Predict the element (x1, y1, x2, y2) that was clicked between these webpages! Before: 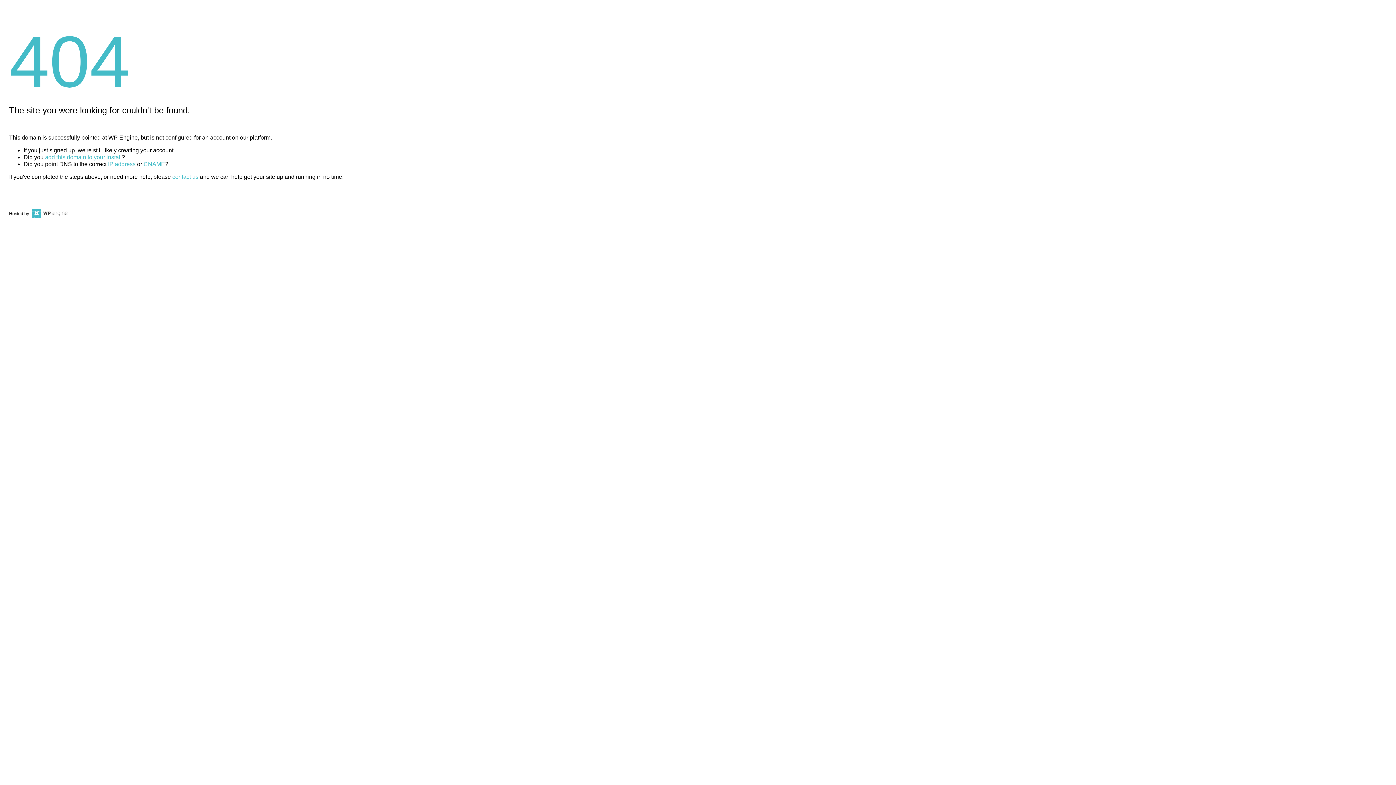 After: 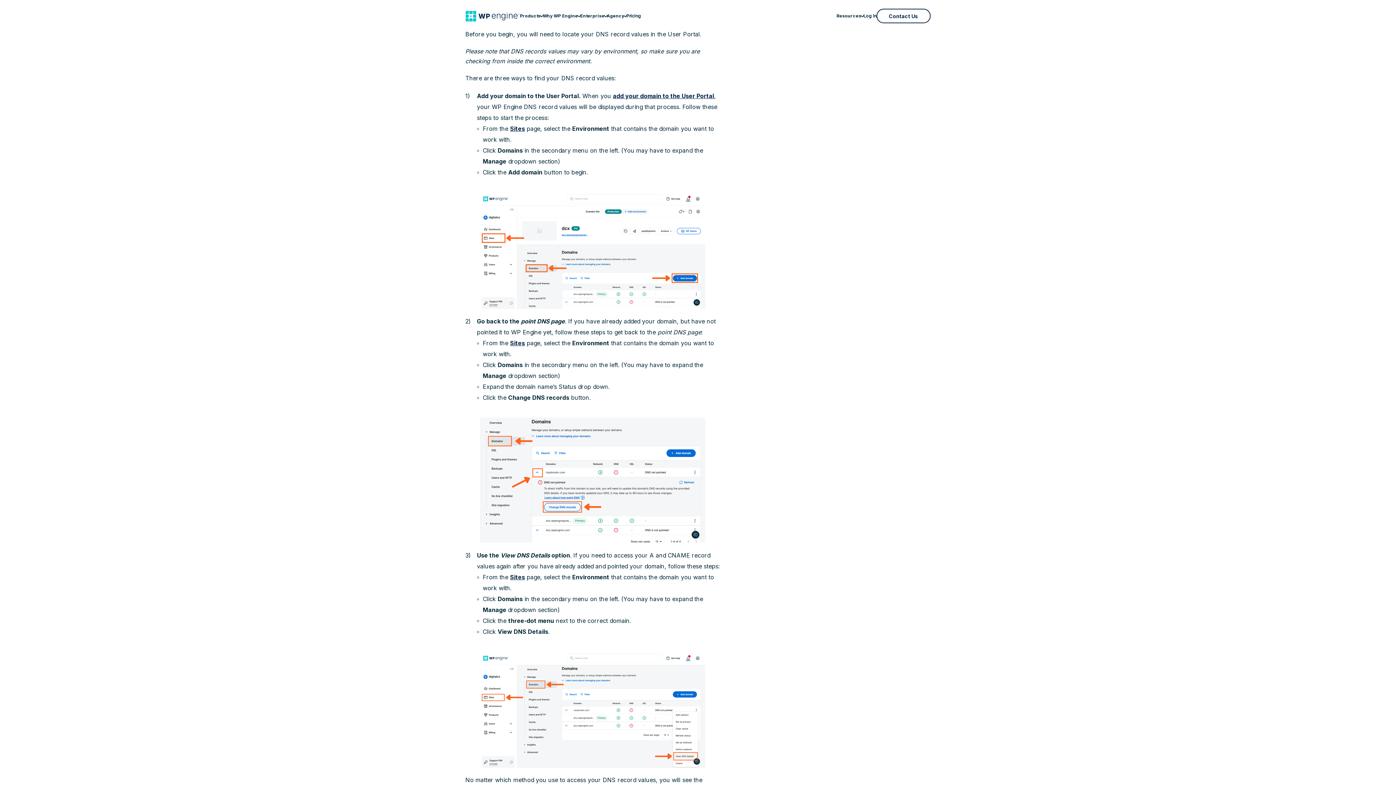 Action: bbox: (108, 161, 135, 167) label: IP address